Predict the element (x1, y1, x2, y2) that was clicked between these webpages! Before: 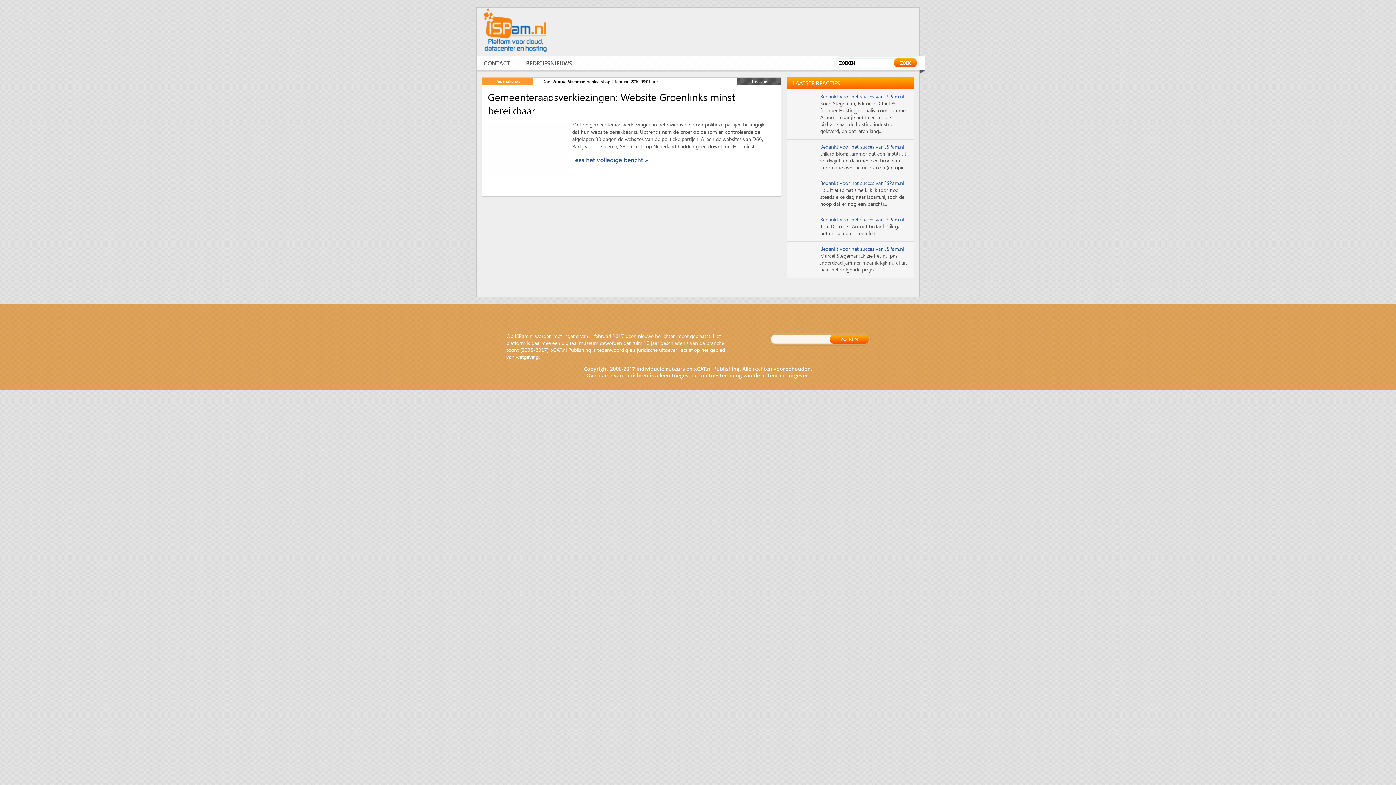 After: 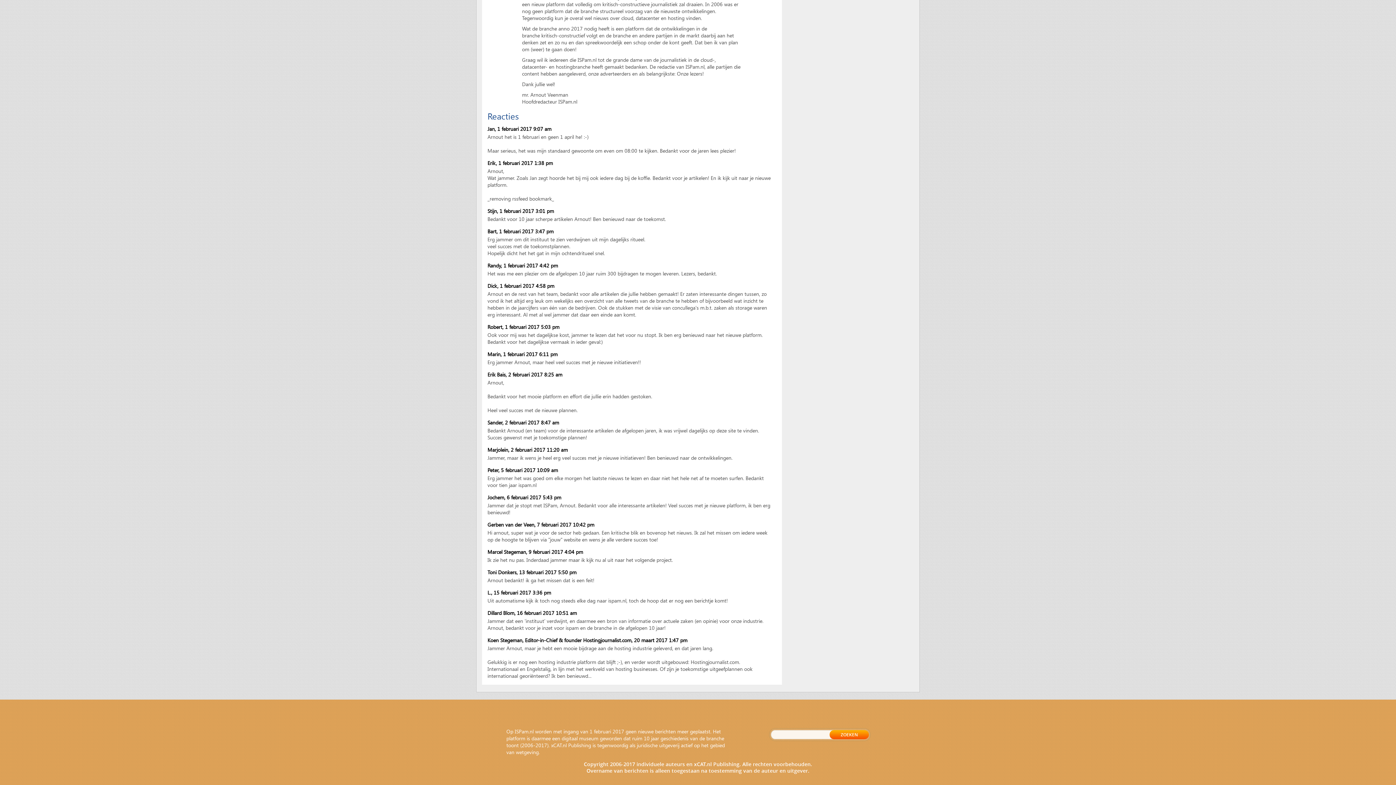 Action: bbox: (820, 179, 904, 186) label: Bedankt voor het succes van ISPam.nl